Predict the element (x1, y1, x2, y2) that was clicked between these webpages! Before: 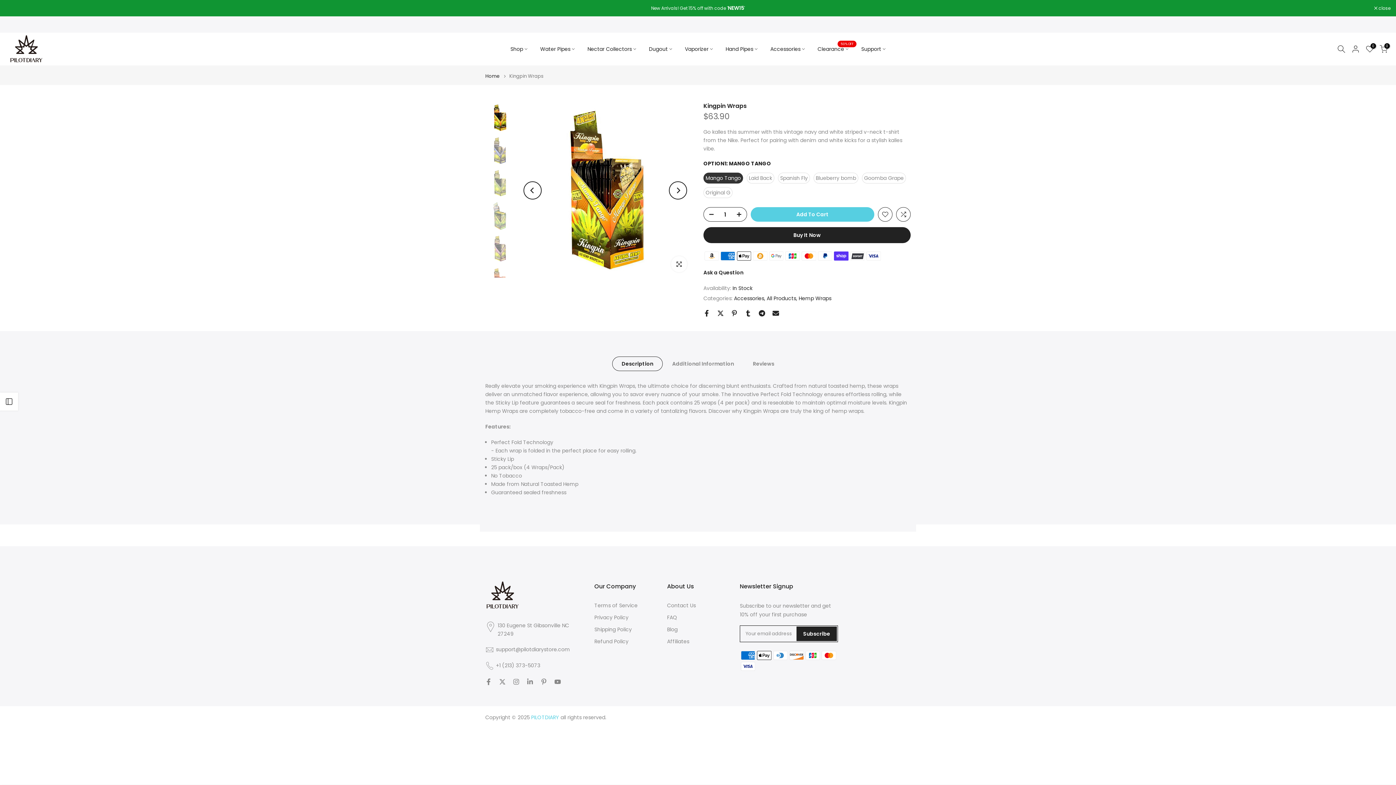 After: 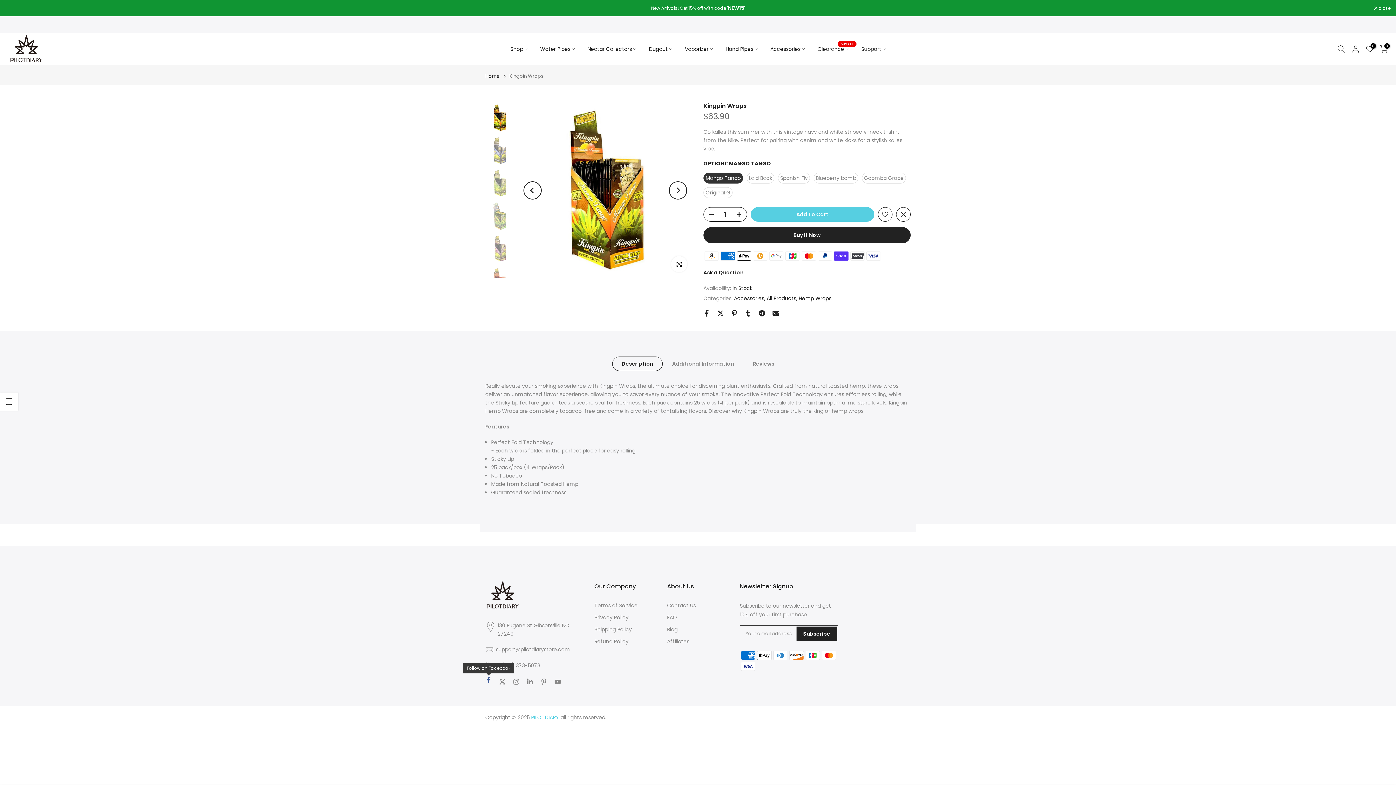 Action: bbox: (485, 677, 492, 686)